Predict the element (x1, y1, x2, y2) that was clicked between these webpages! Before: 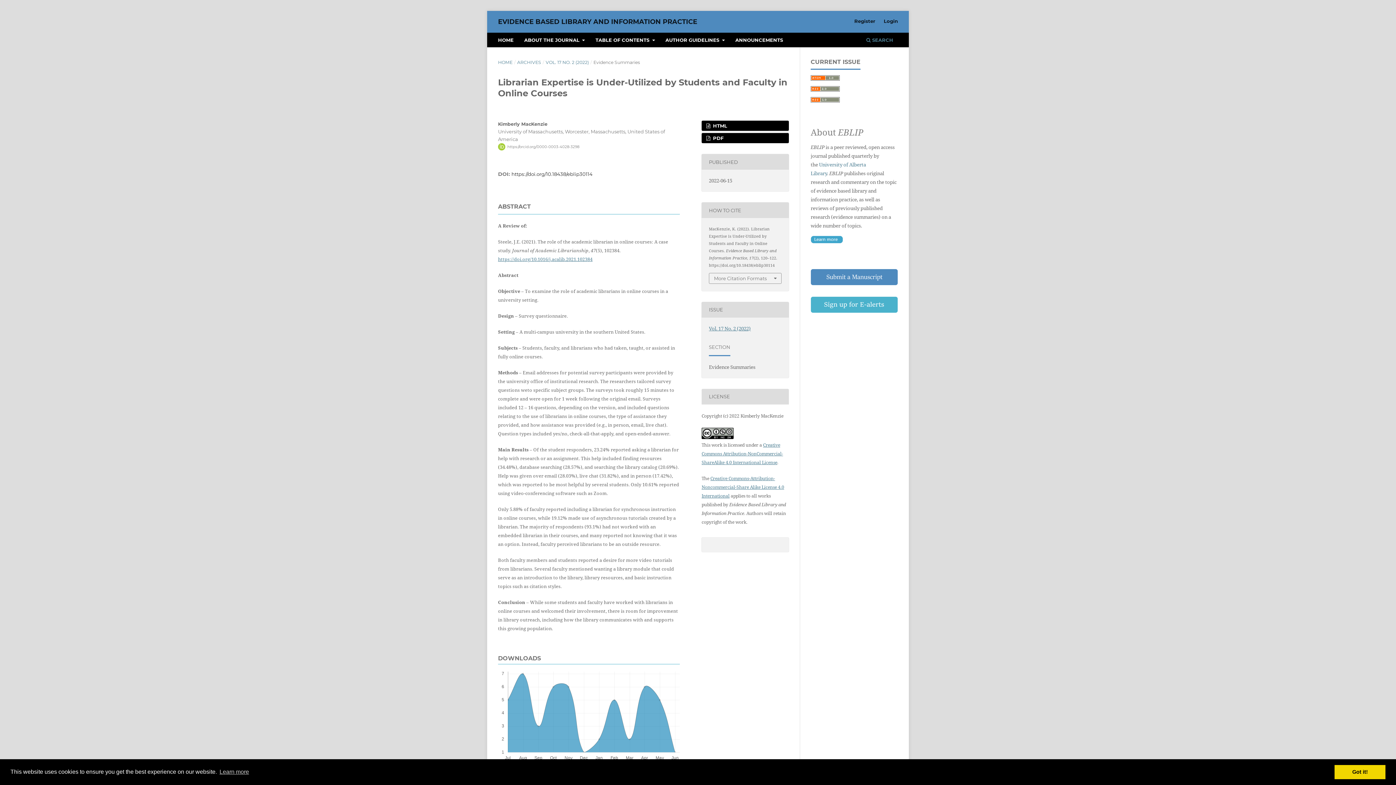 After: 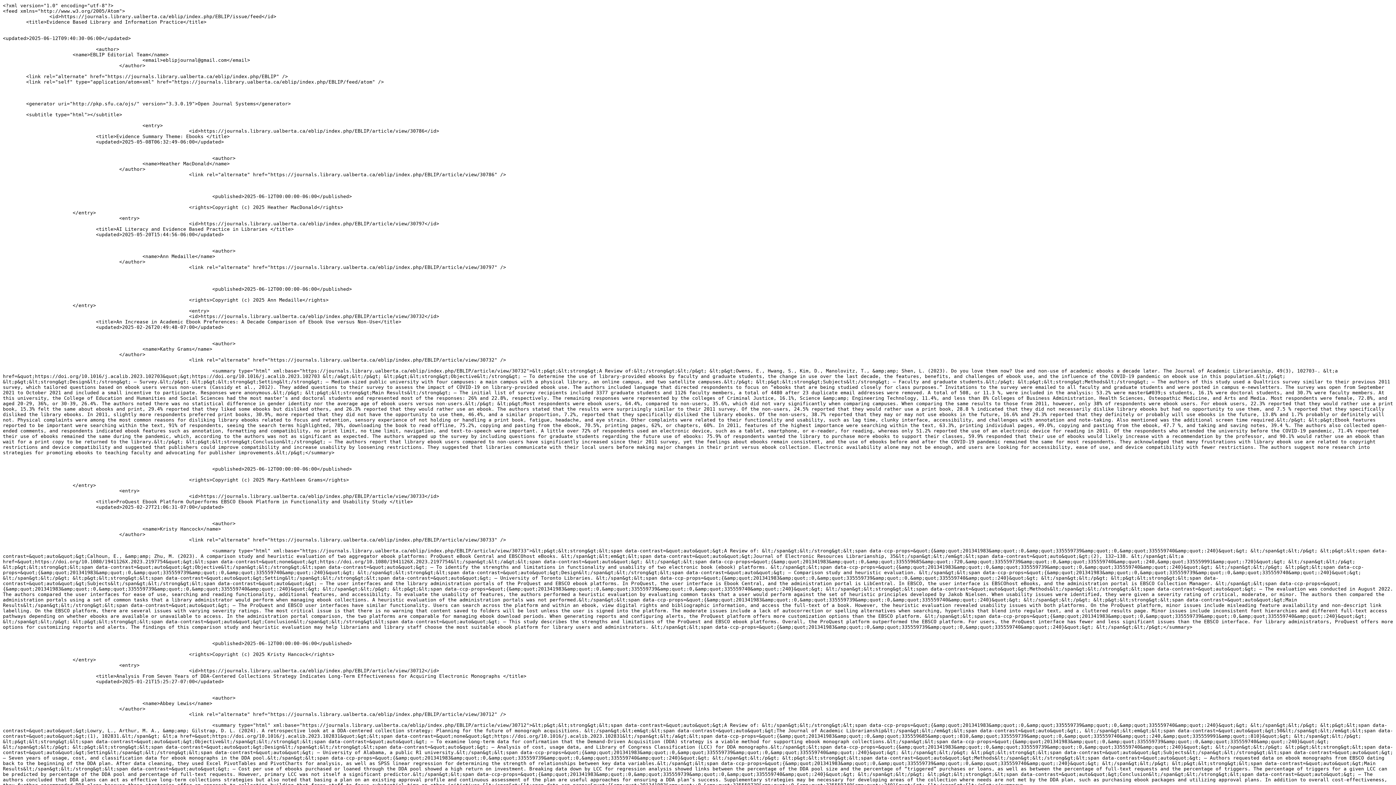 Action: bbox: (810, 75, 840, 82)